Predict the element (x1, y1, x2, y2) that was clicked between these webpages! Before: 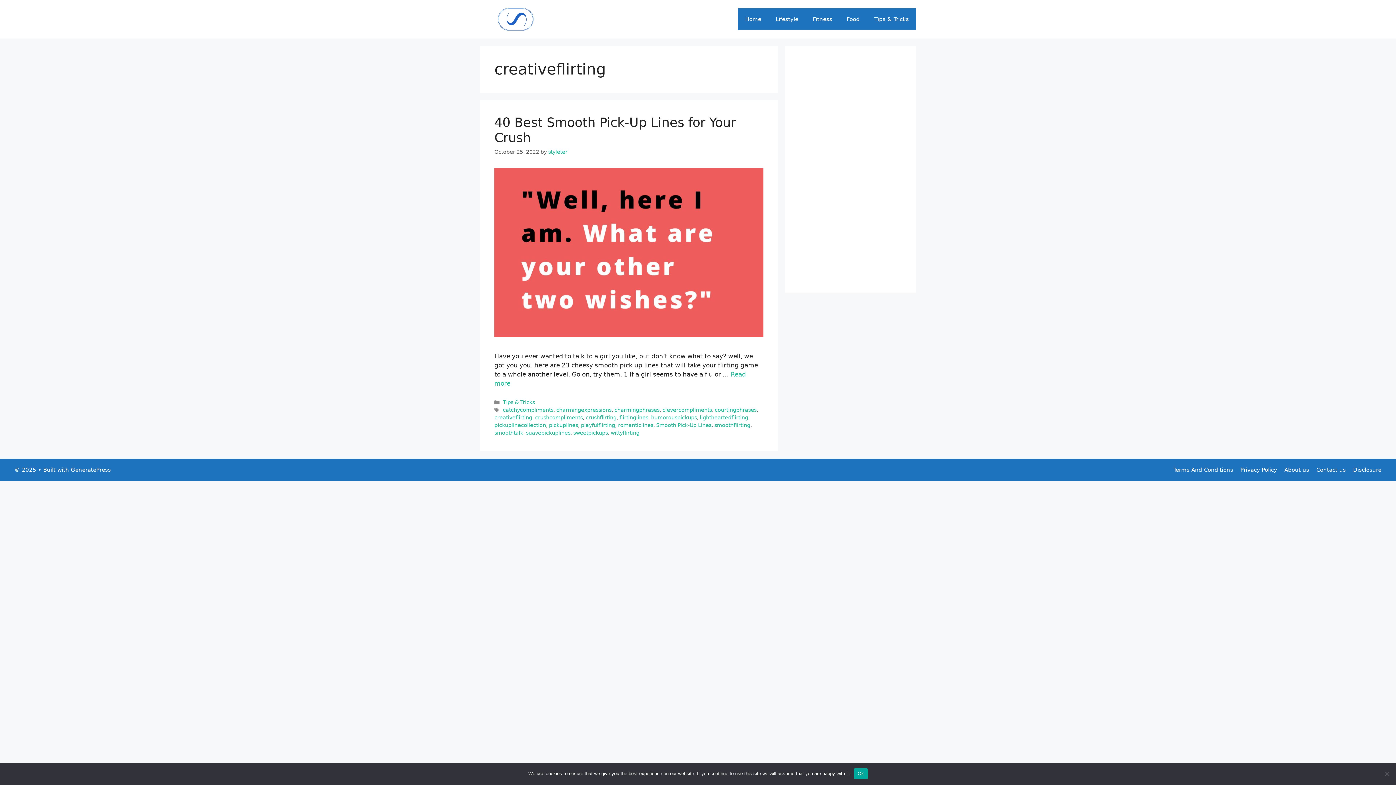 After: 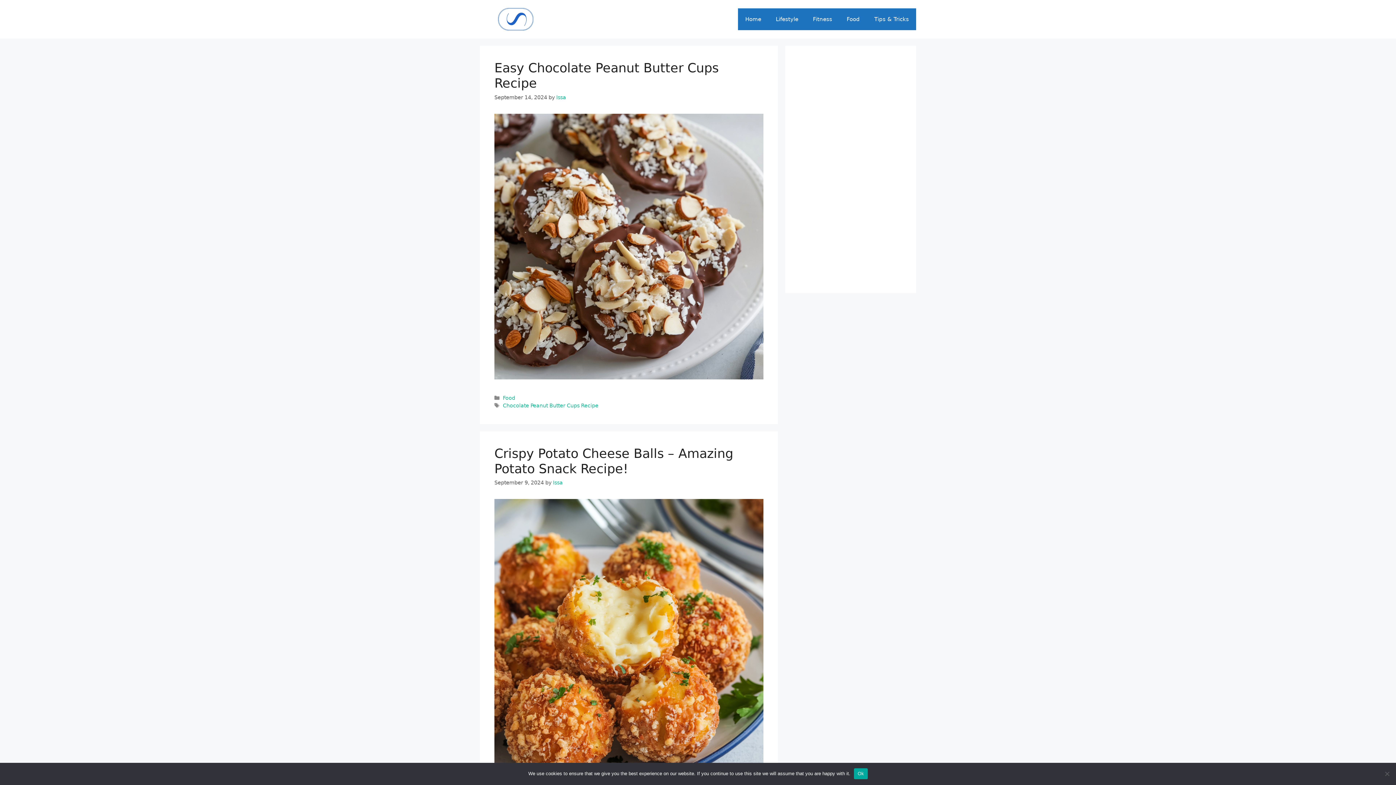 Action: bbox: (480, 15, 552, 22)